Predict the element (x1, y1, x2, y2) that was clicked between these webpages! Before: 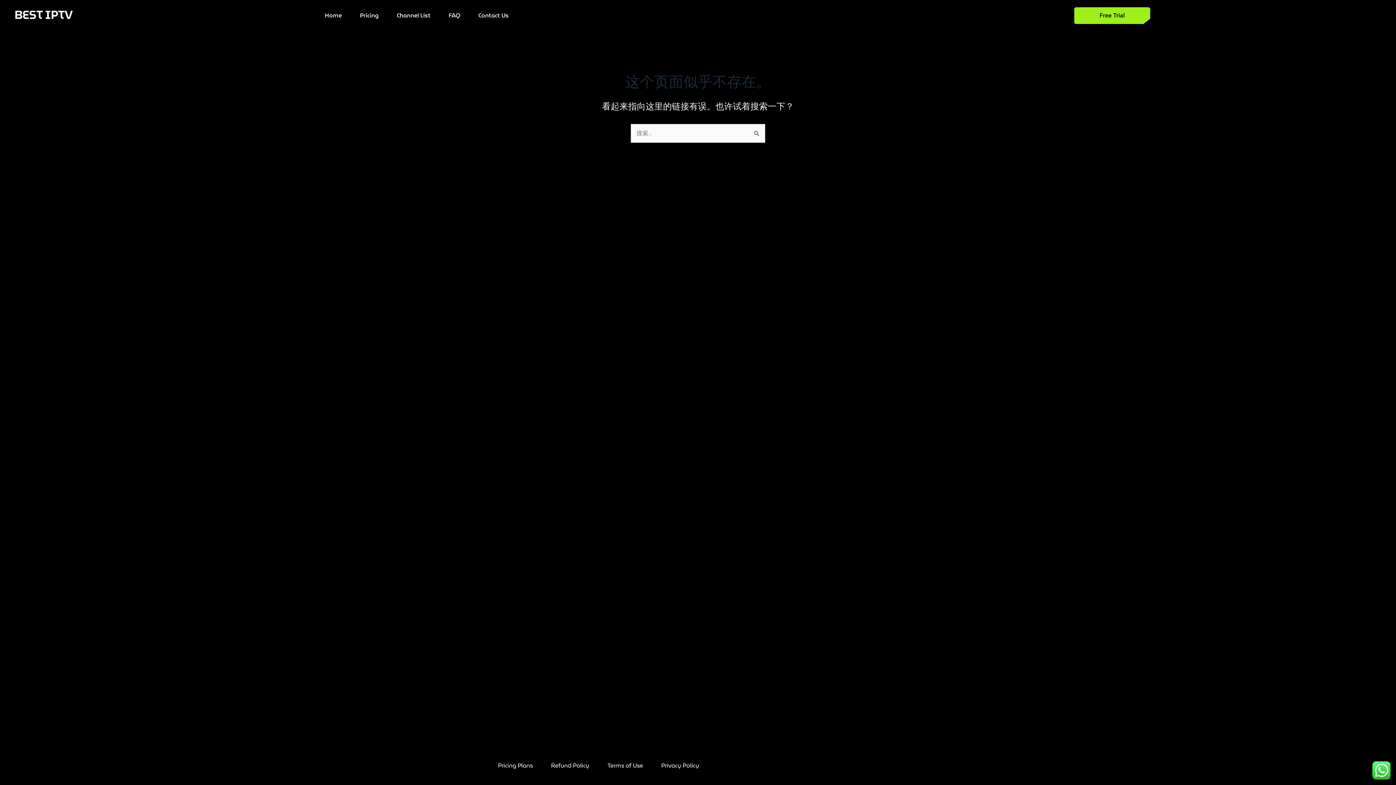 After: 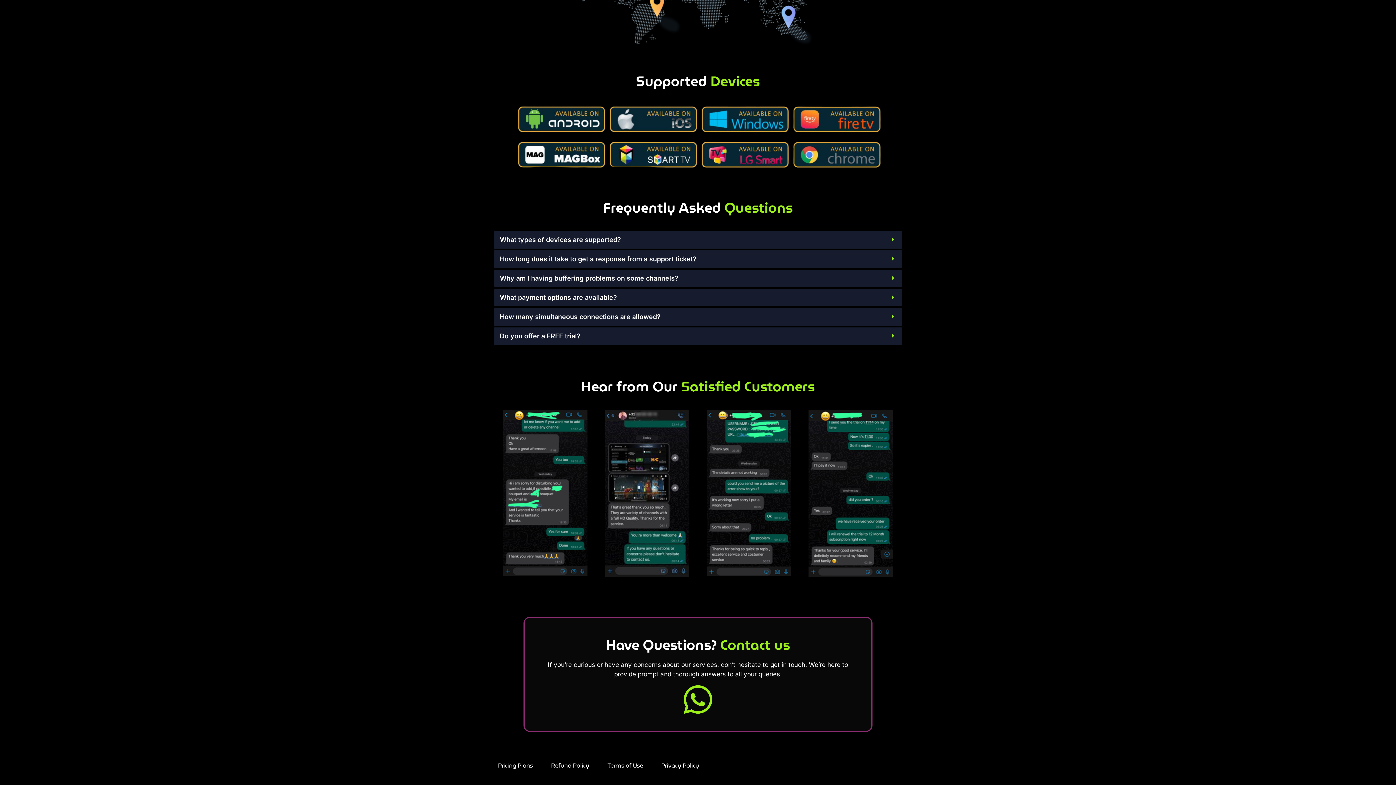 Action: label: FAQ bbox: (439, 7, 469, 24)